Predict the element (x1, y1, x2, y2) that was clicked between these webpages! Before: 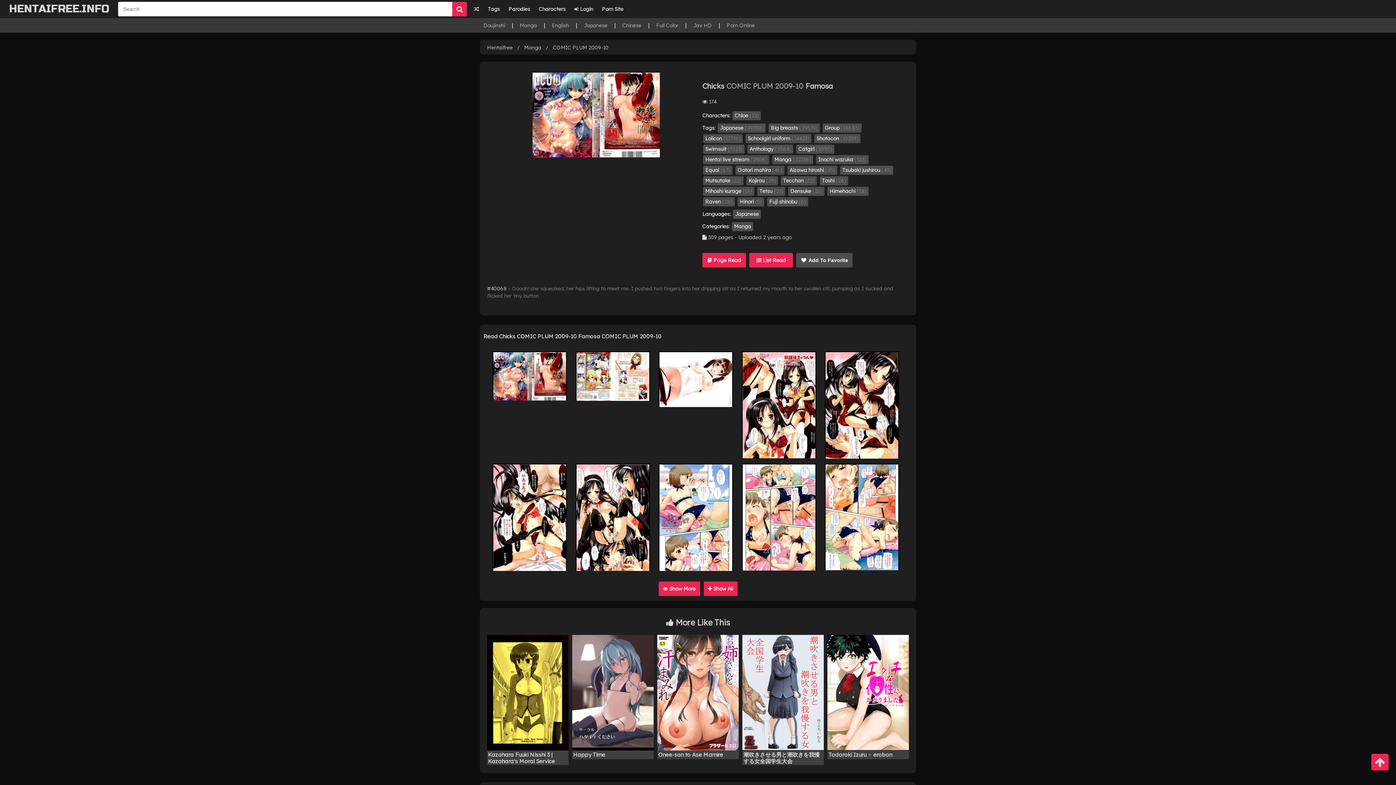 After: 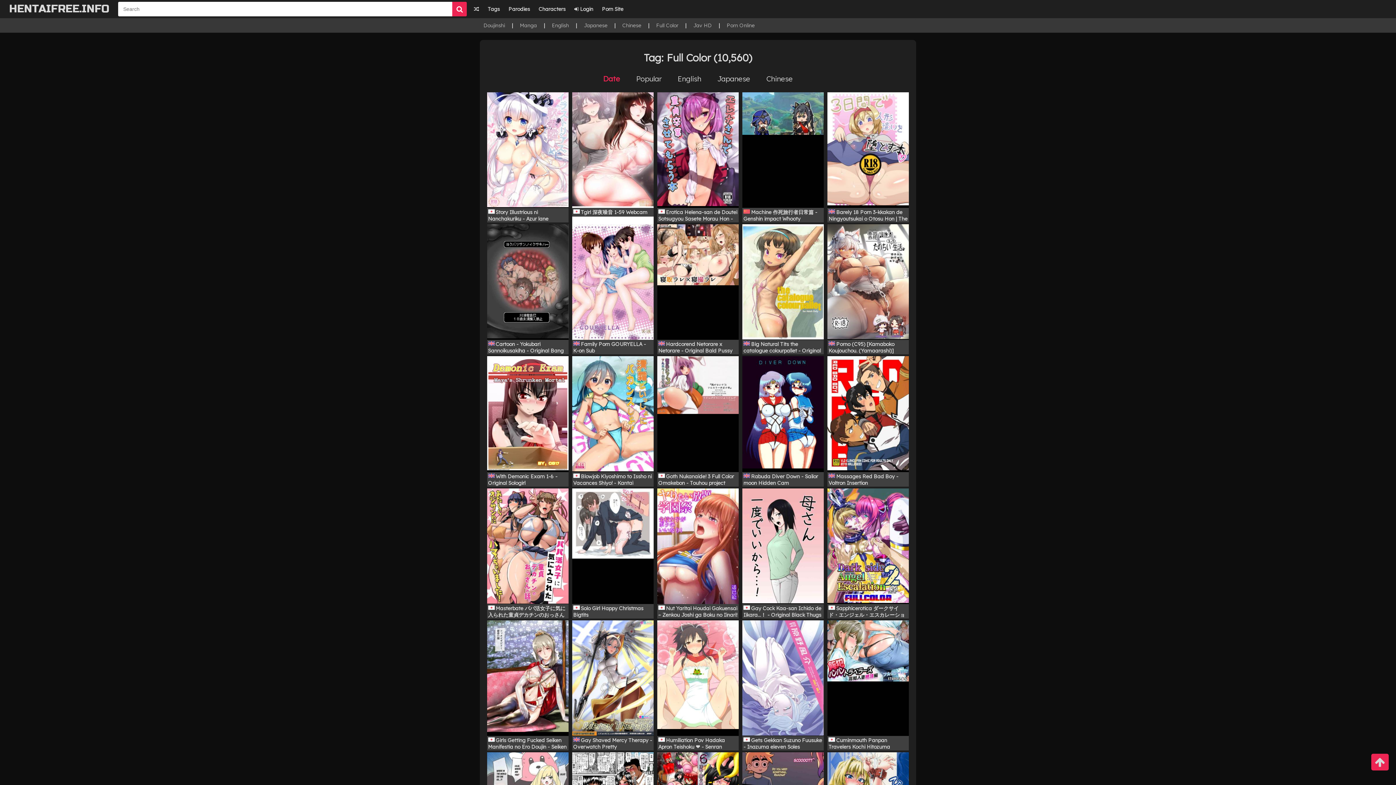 Action: bbox: (656, 22, 678, 28) label: Full Color